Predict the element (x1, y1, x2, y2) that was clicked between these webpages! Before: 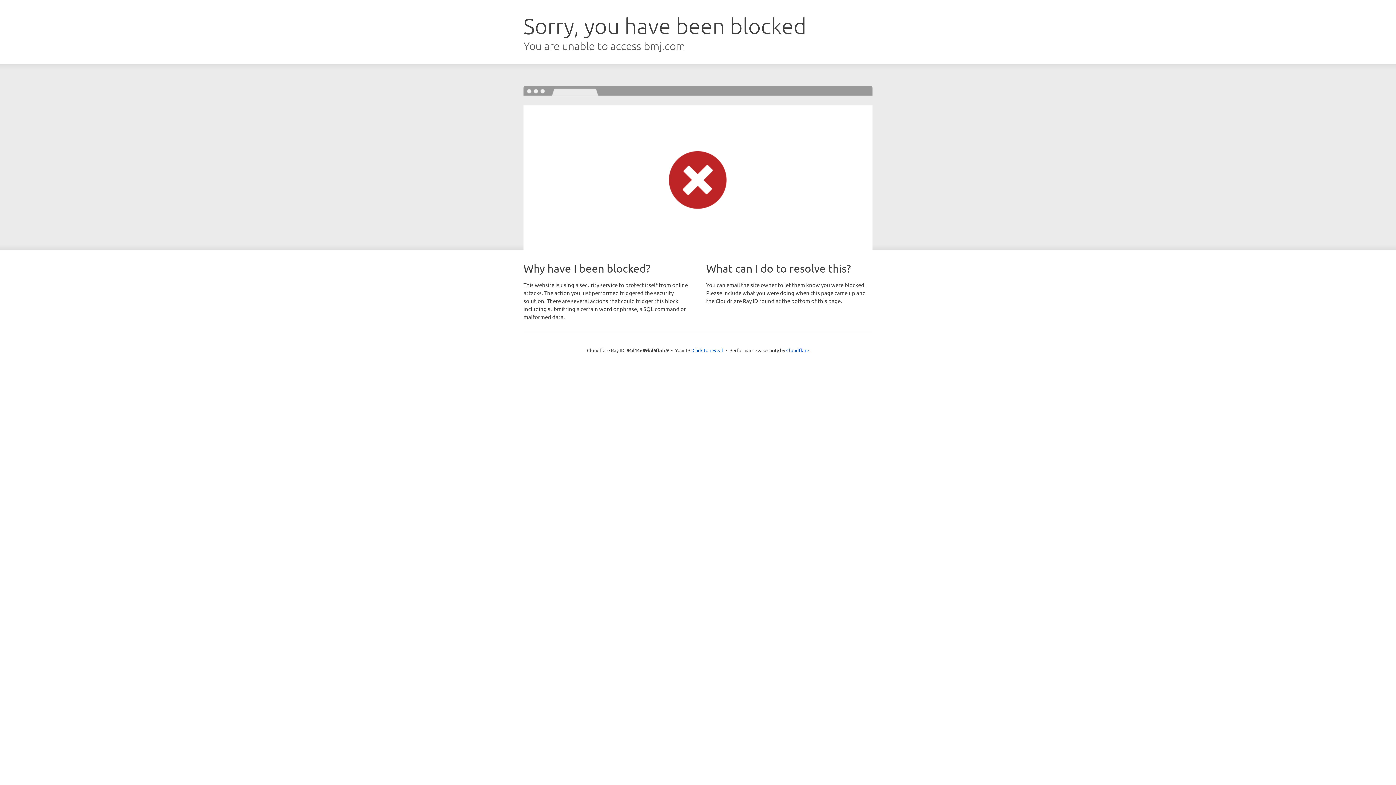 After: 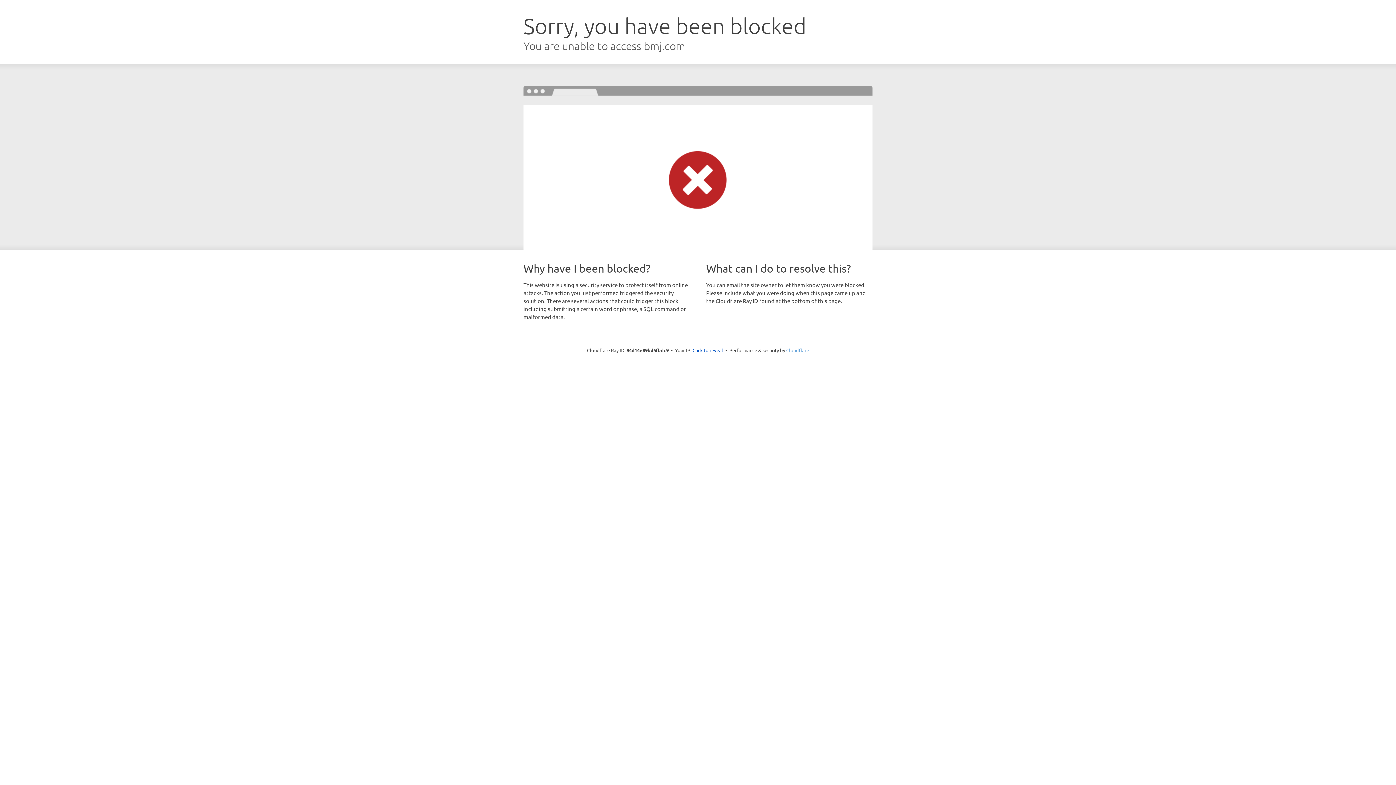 Action: label: Cloudflare bbox: (786, 347, 809, 353)